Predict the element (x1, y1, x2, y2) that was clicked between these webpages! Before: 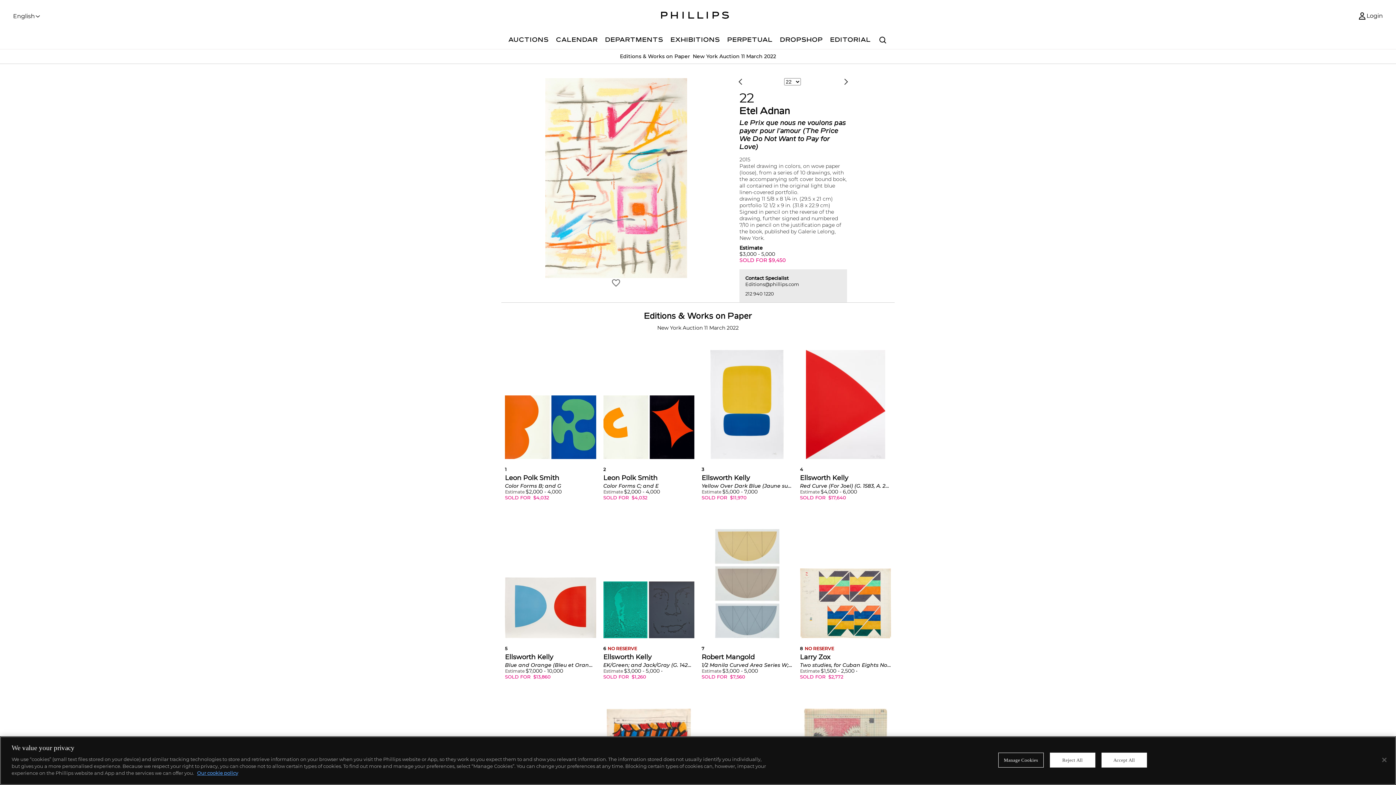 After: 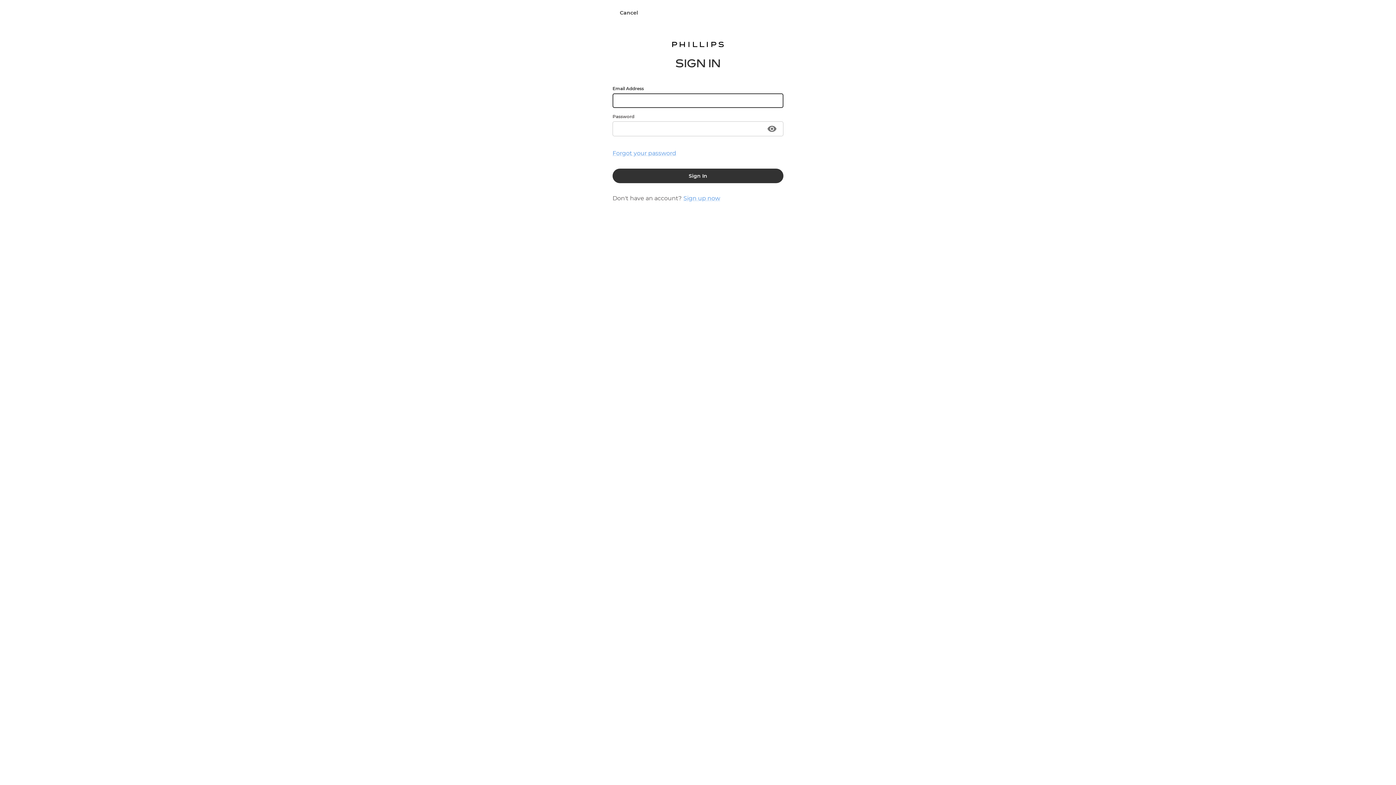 Action: bbox: (545, 500, 555, 510)